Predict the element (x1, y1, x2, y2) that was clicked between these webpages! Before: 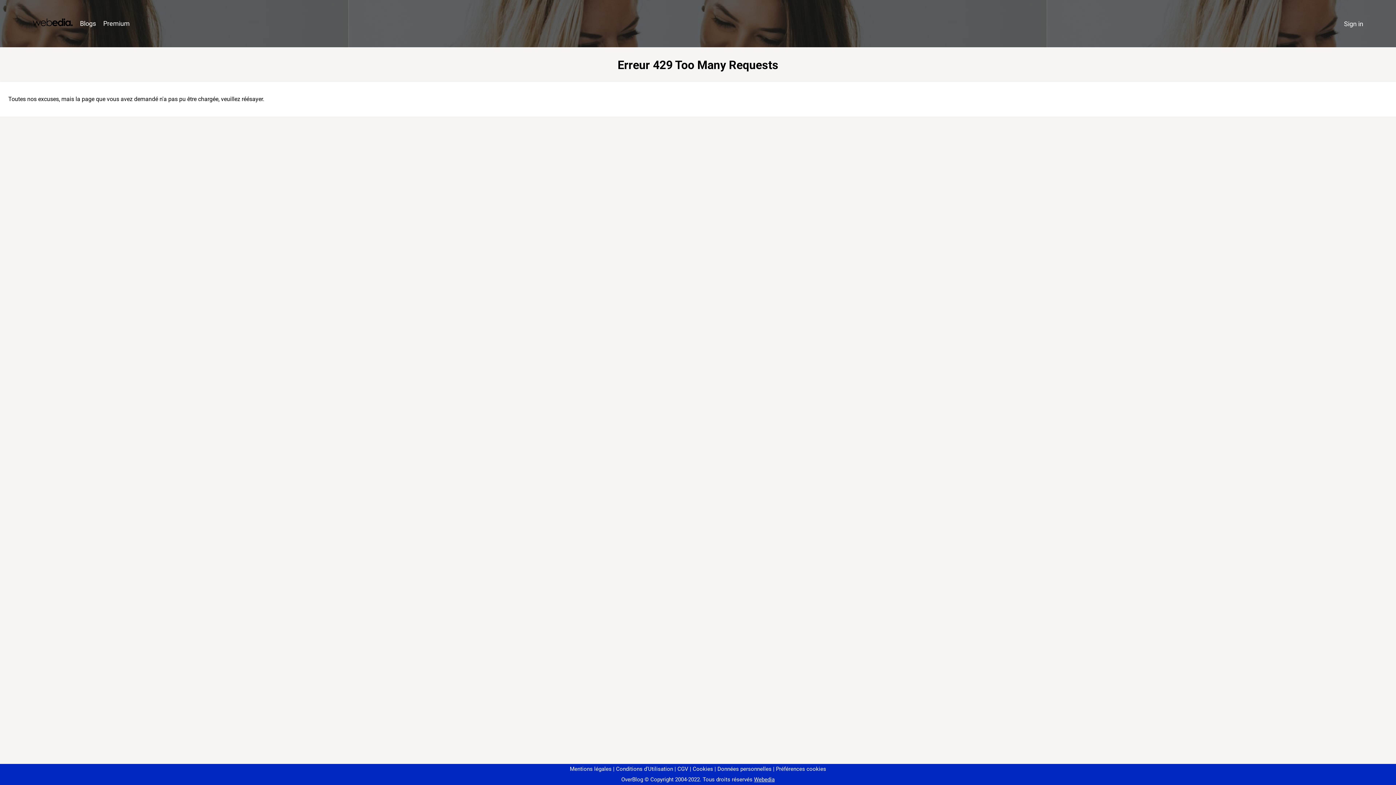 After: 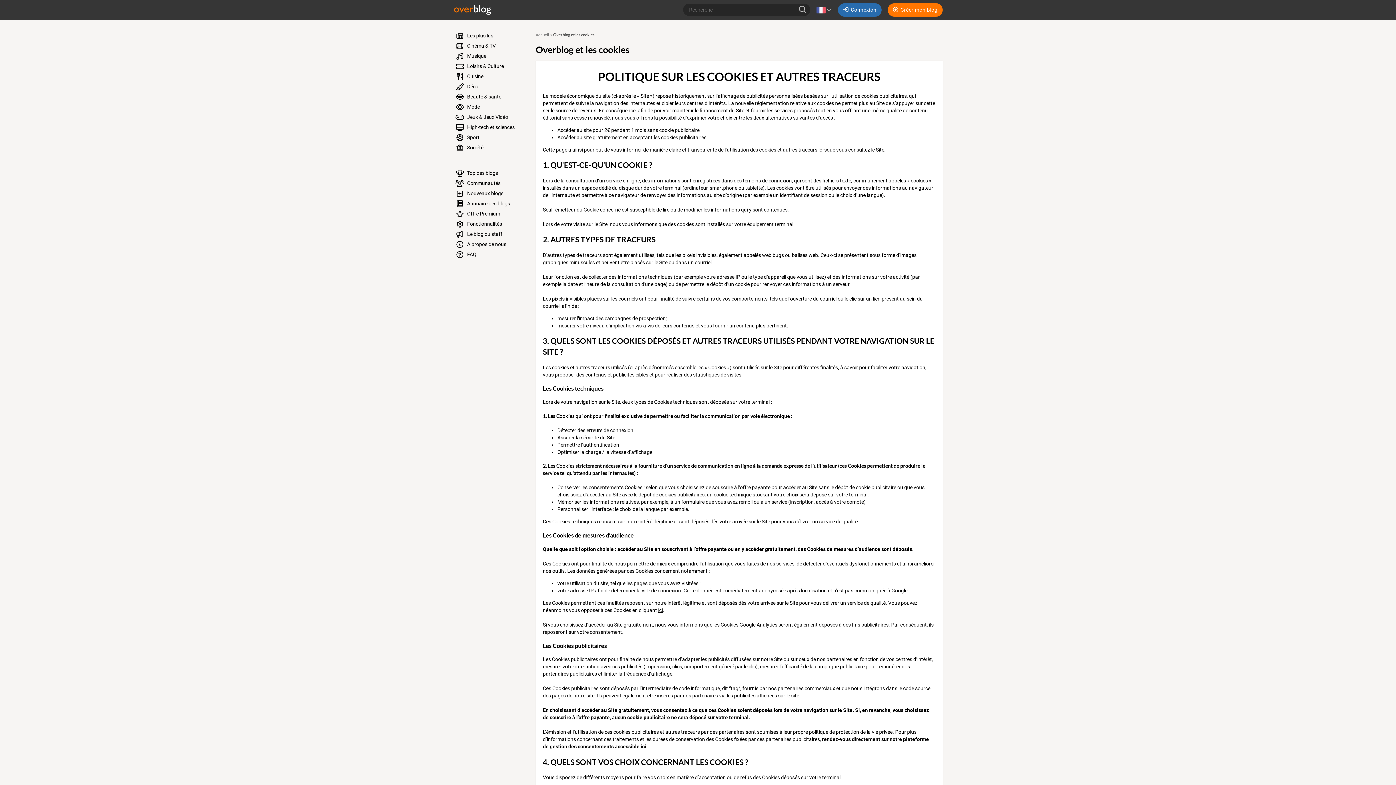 Action: bbox: (690, 766, 713, 772) label: Cookies